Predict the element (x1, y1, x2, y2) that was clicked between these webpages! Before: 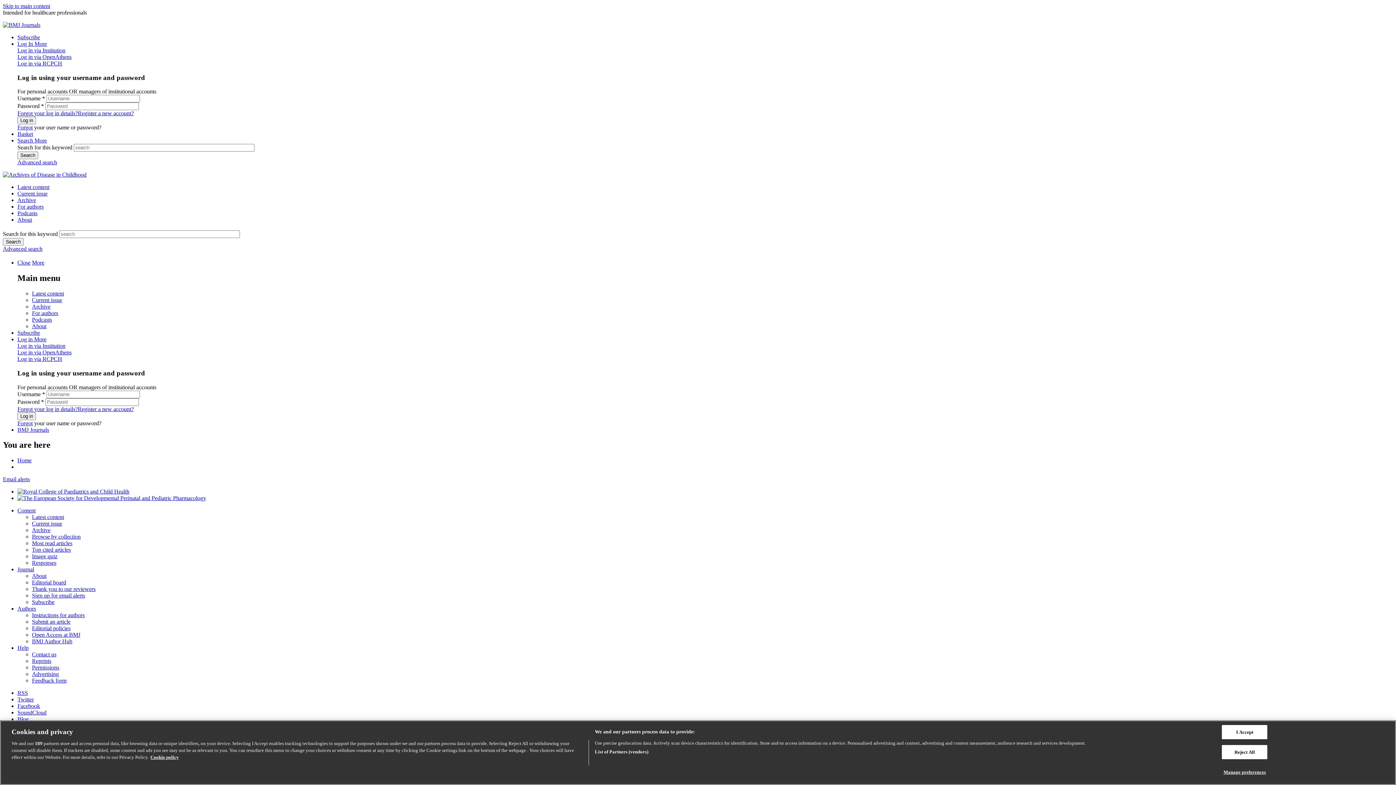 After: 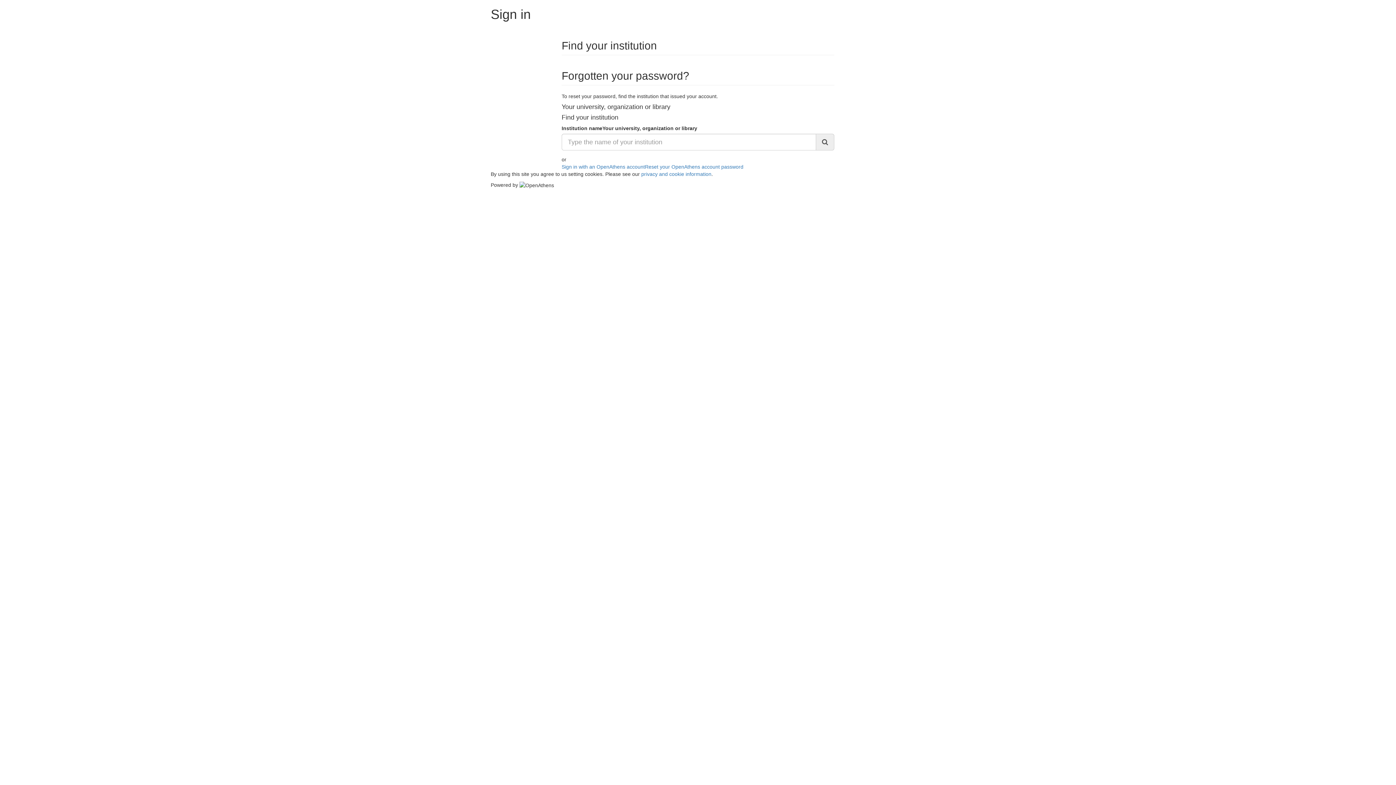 Action: bbox: (17, 349, 71, 355) label: Log in via OpenAthens